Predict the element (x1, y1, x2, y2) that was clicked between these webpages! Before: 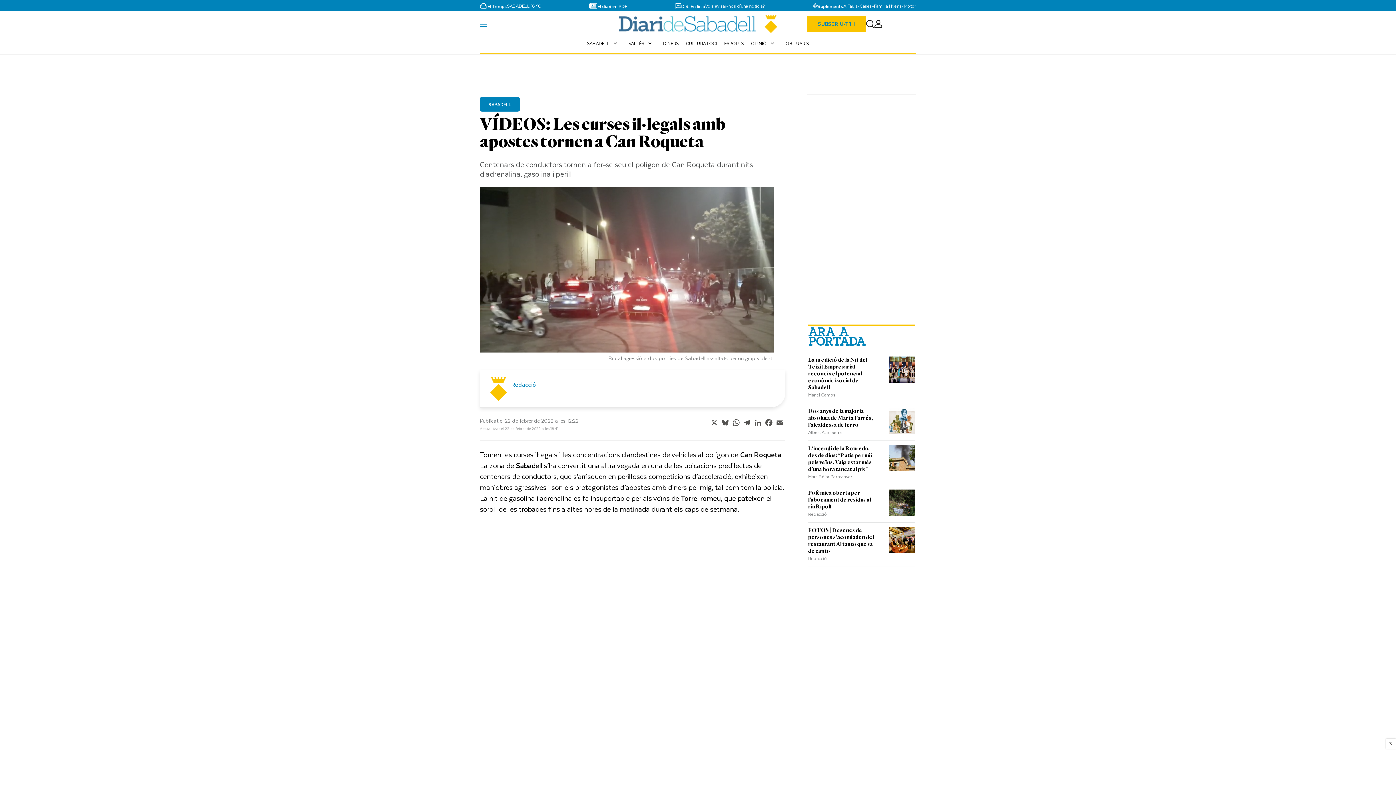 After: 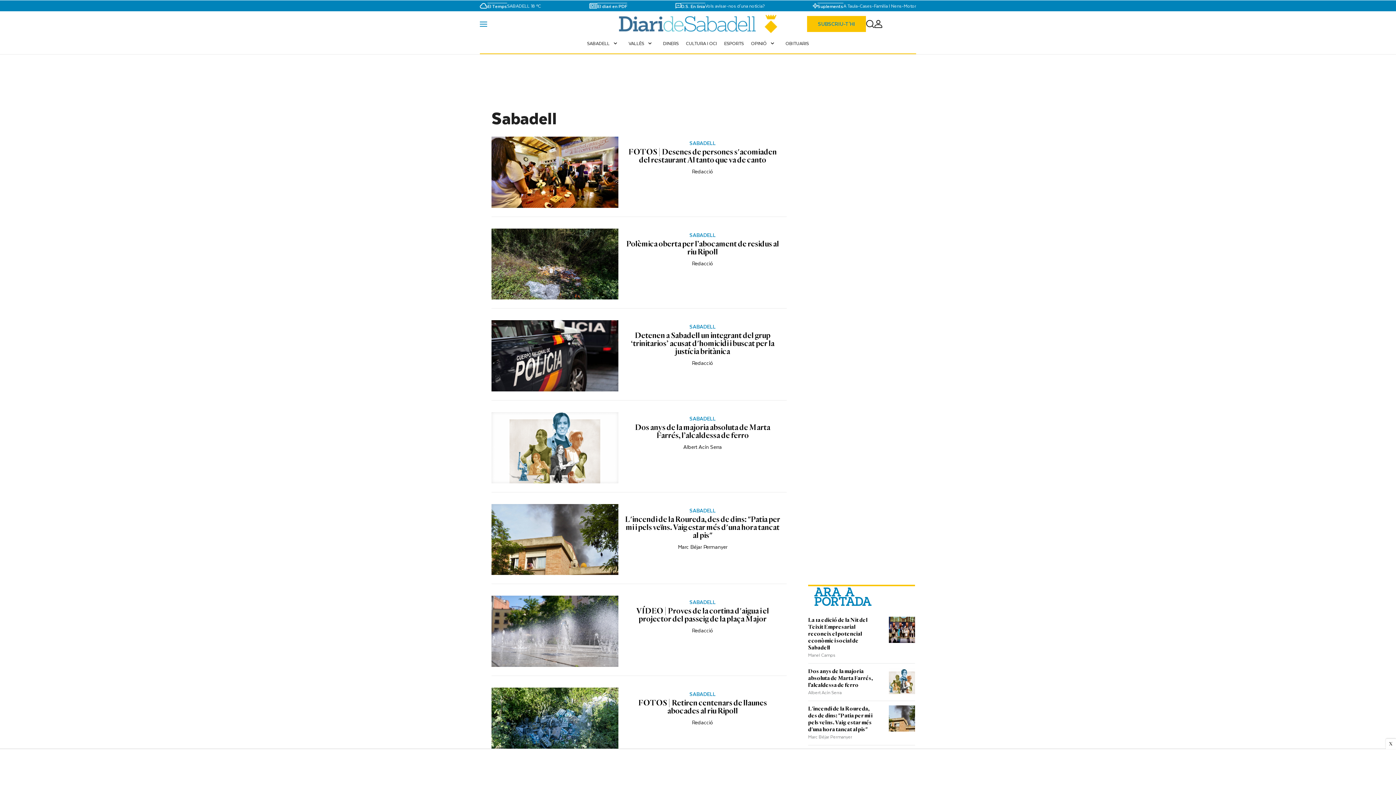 Action: label: SABADELL
expand_more bbox: (583, 36, 625, 49)